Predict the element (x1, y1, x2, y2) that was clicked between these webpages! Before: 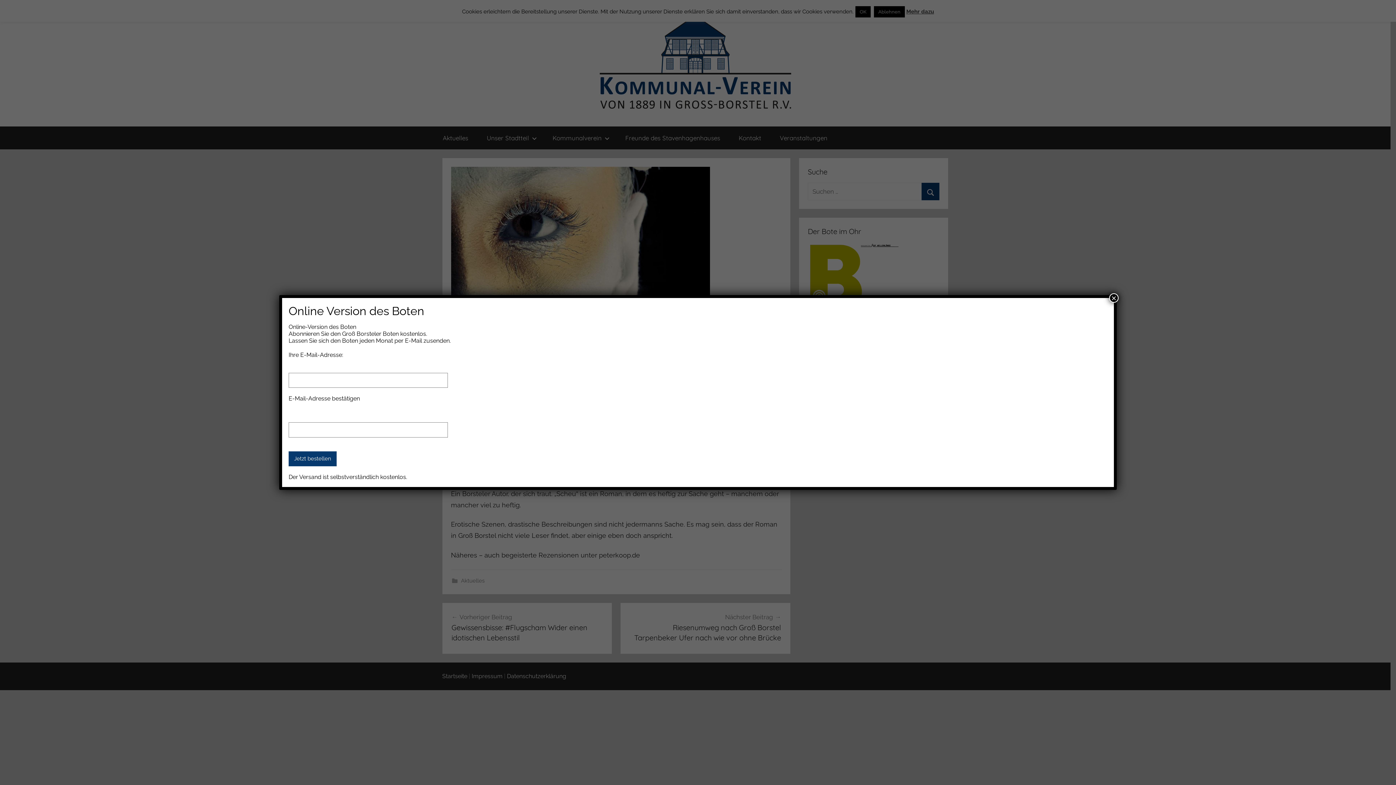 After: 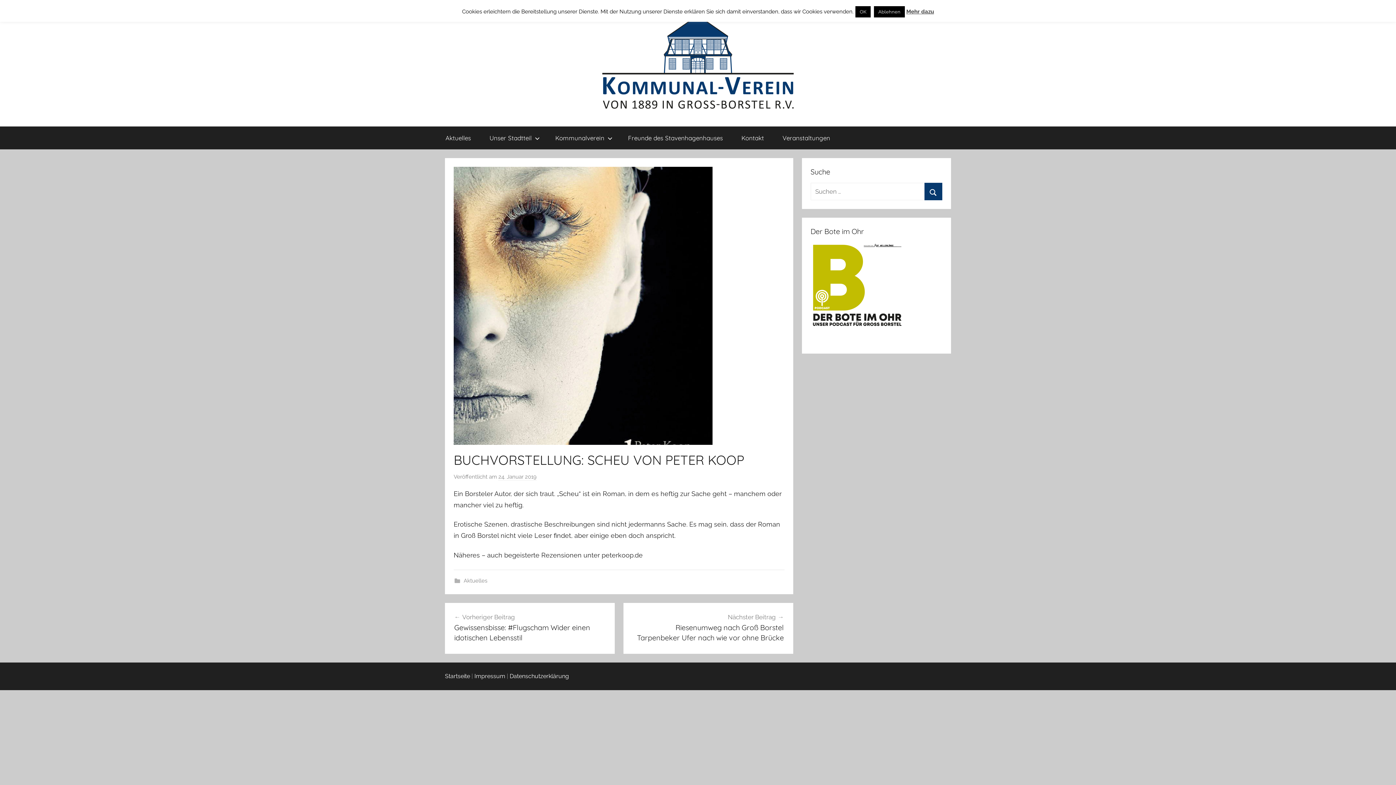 Action: label: Schließen bbox: (1109, 293, 1118, 303)